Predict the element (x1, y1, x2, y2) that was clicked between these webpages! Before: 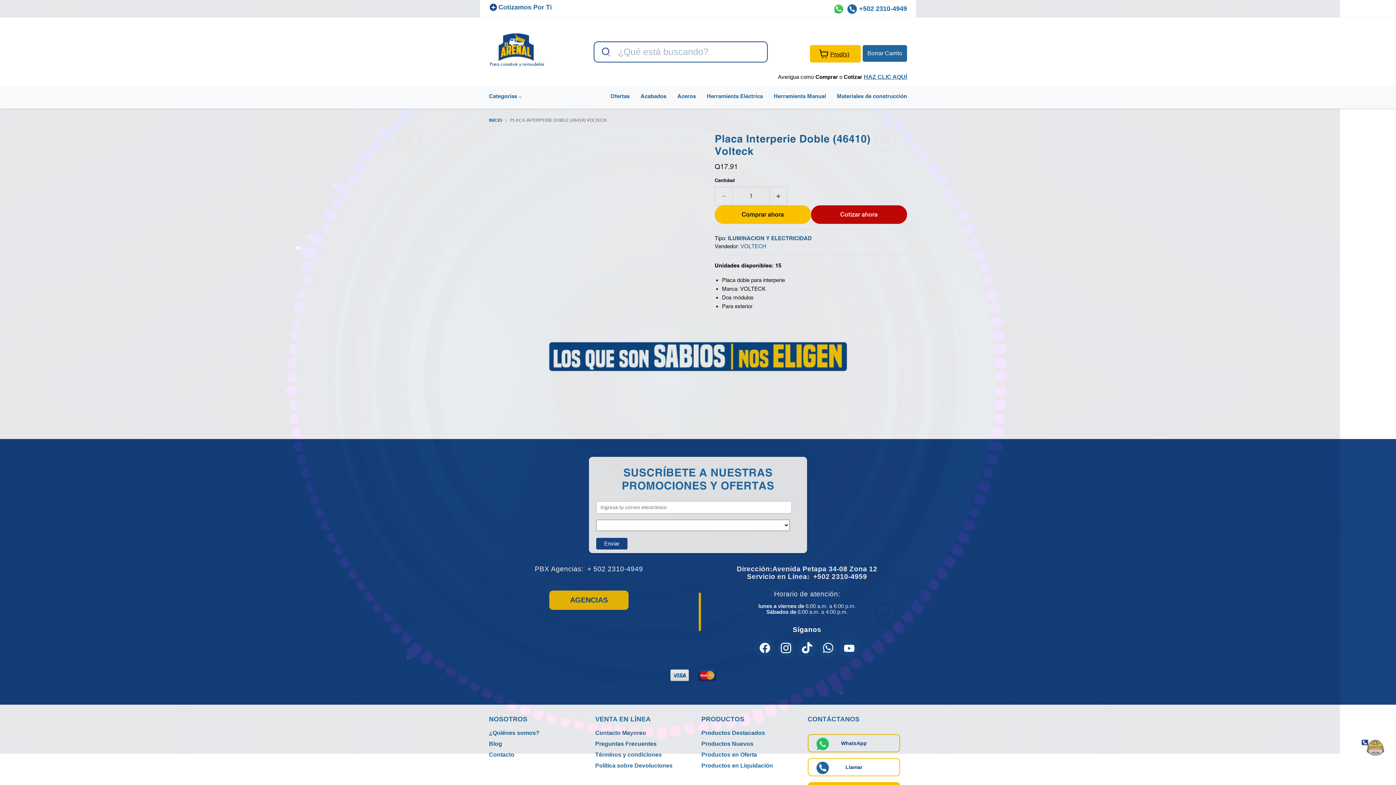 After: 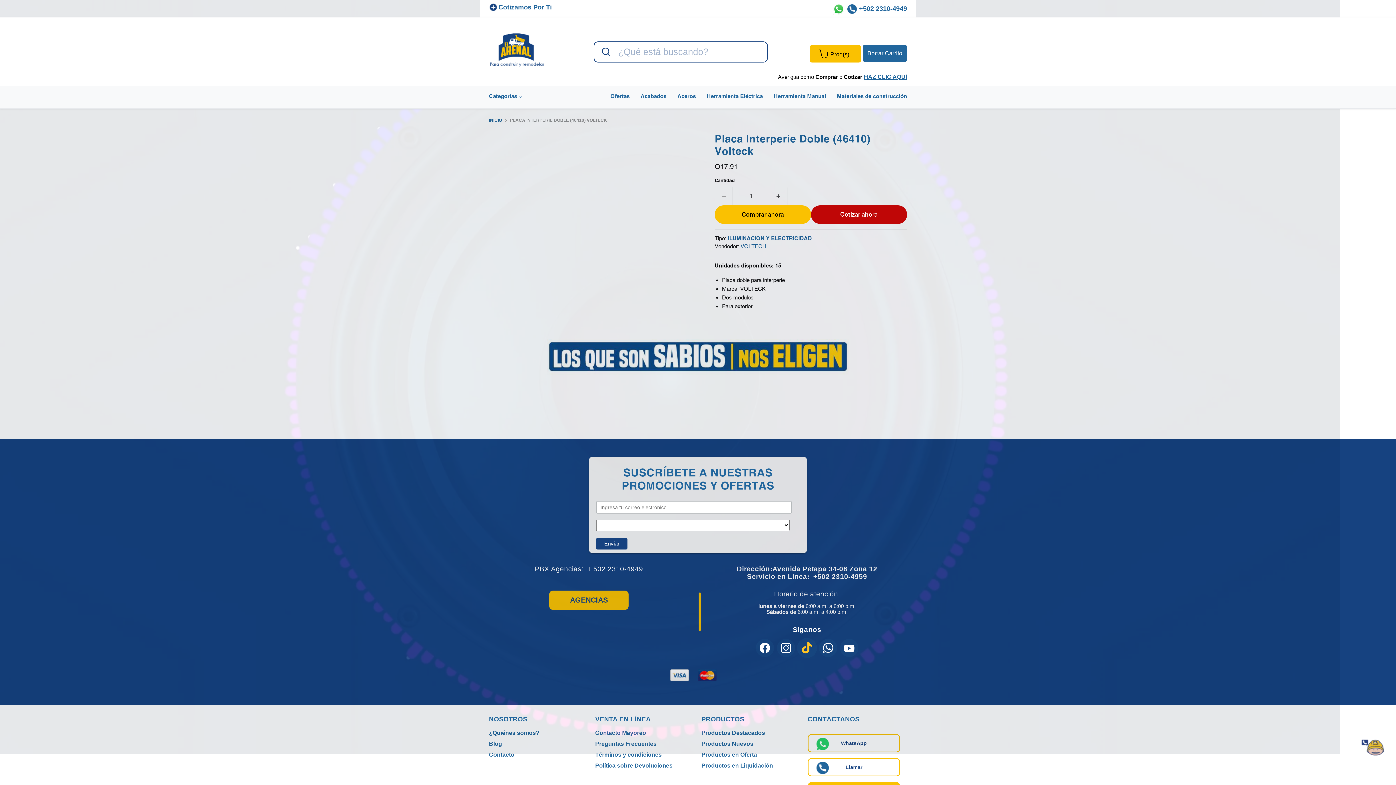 Action: bbox: (798, 639, 816, 657) label: Encuéntrenos en TikTok